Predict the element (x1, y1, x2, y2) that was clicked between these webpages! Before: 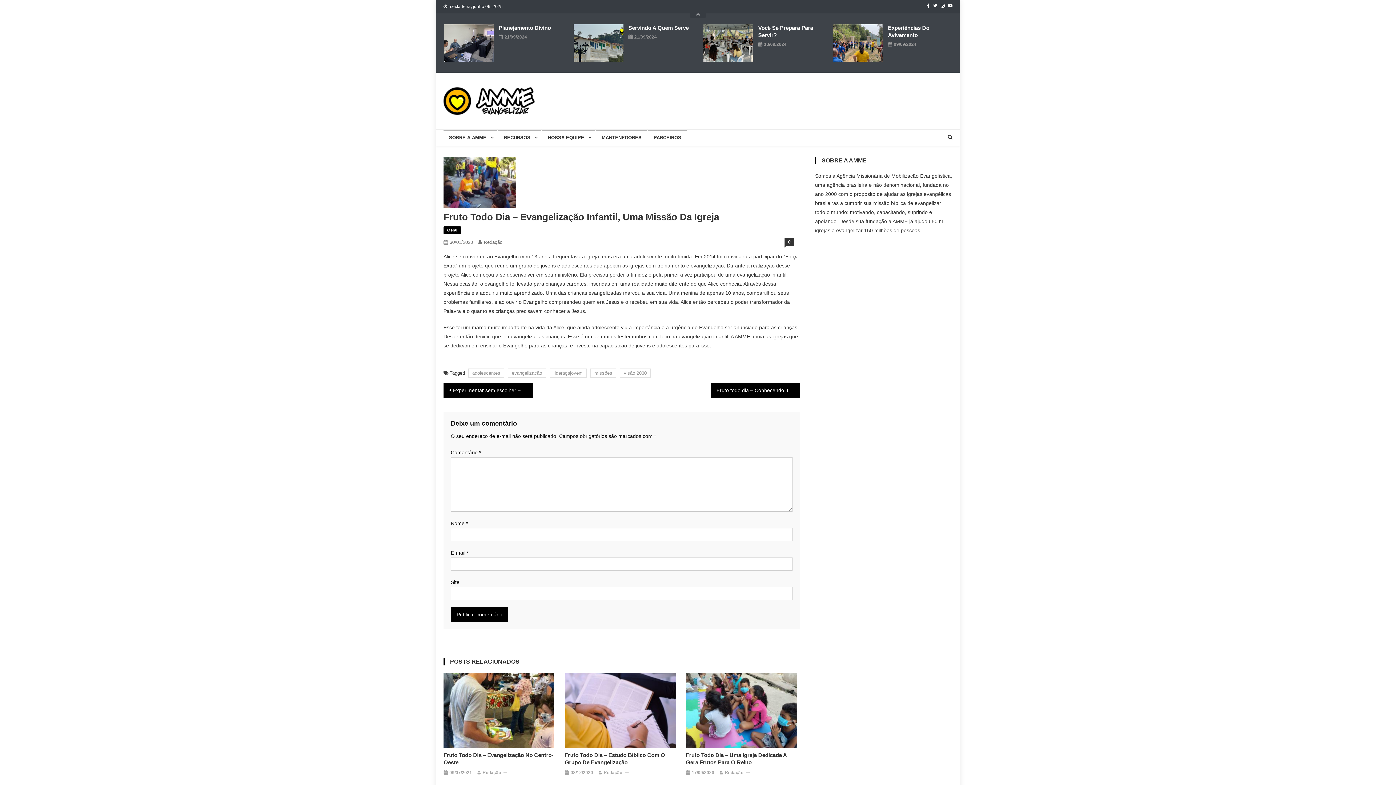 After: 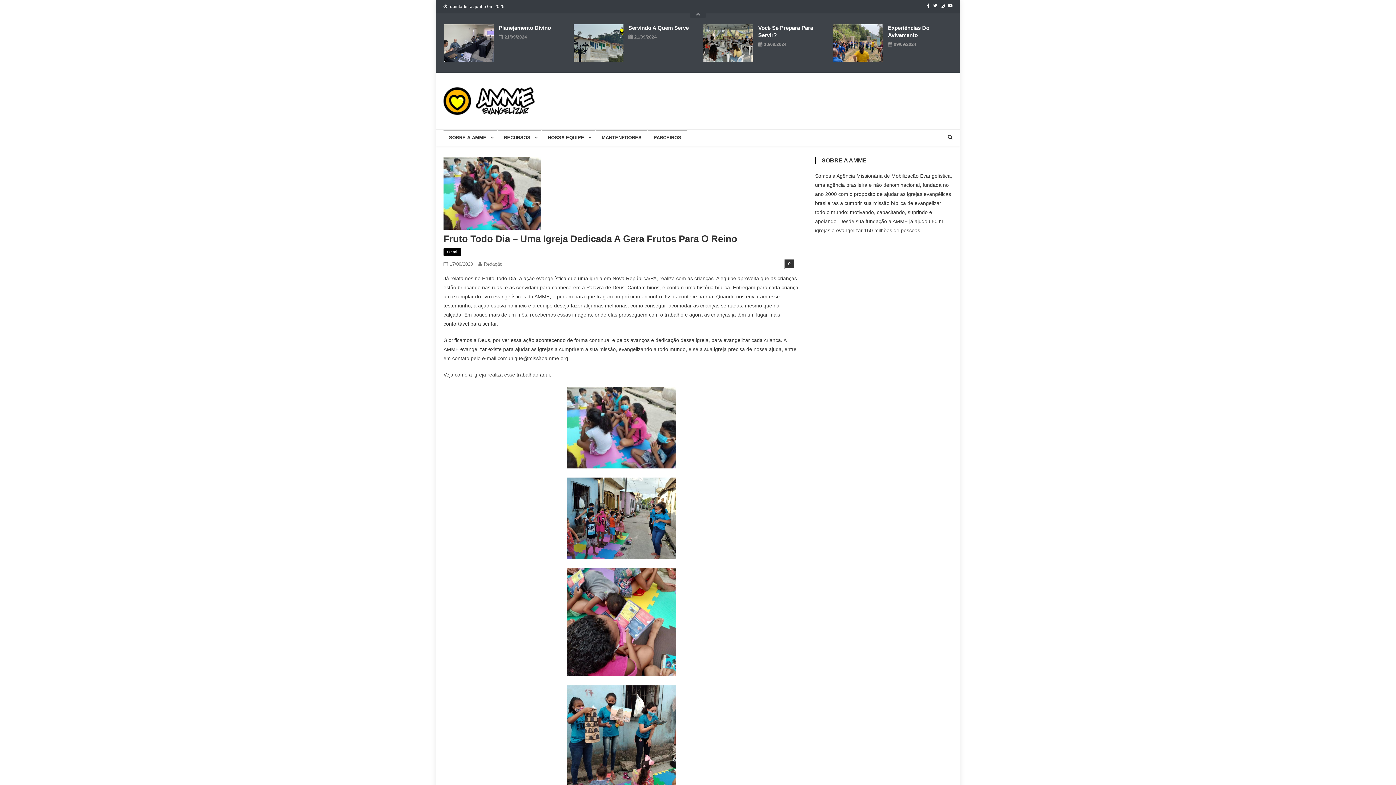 Action: label: 17/09/2020 bbox: (691, 769, 714, 777)